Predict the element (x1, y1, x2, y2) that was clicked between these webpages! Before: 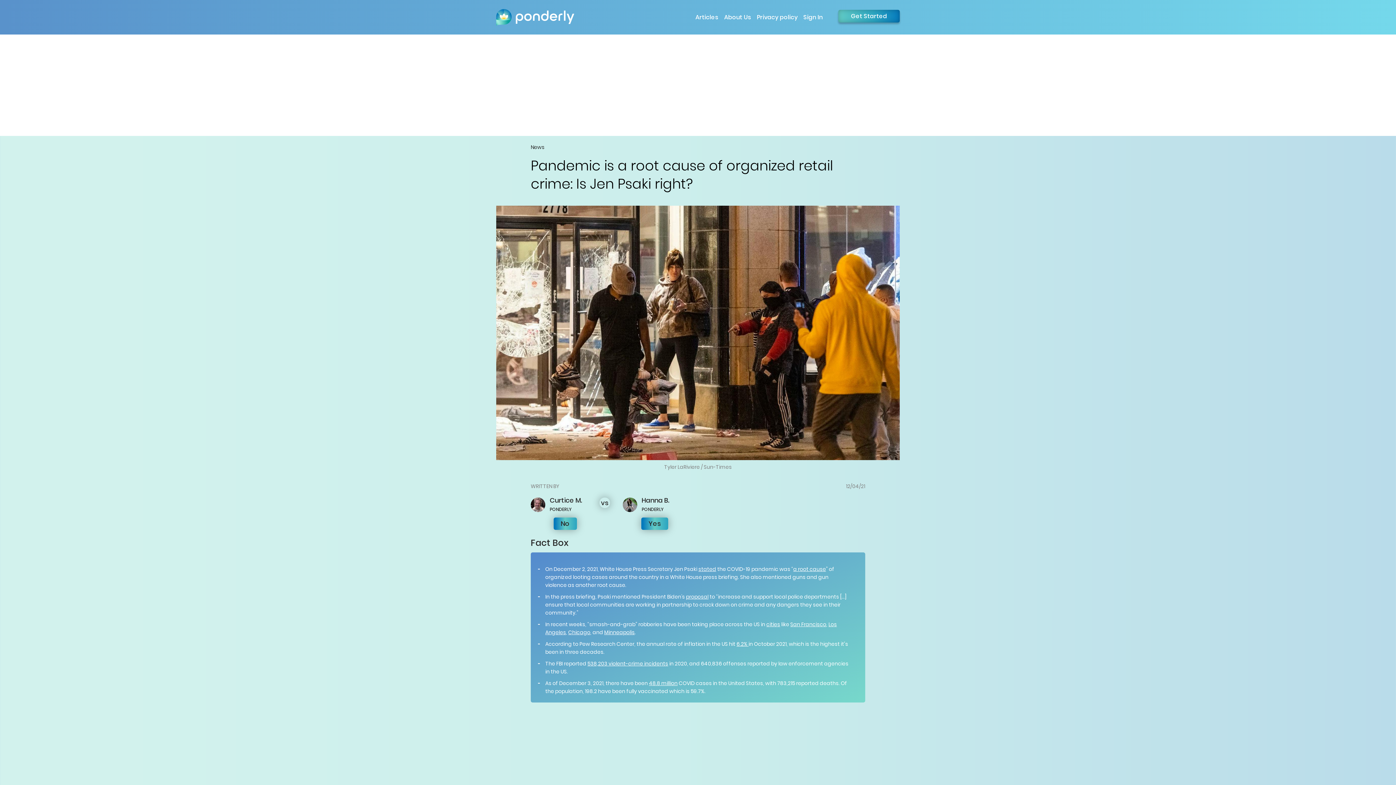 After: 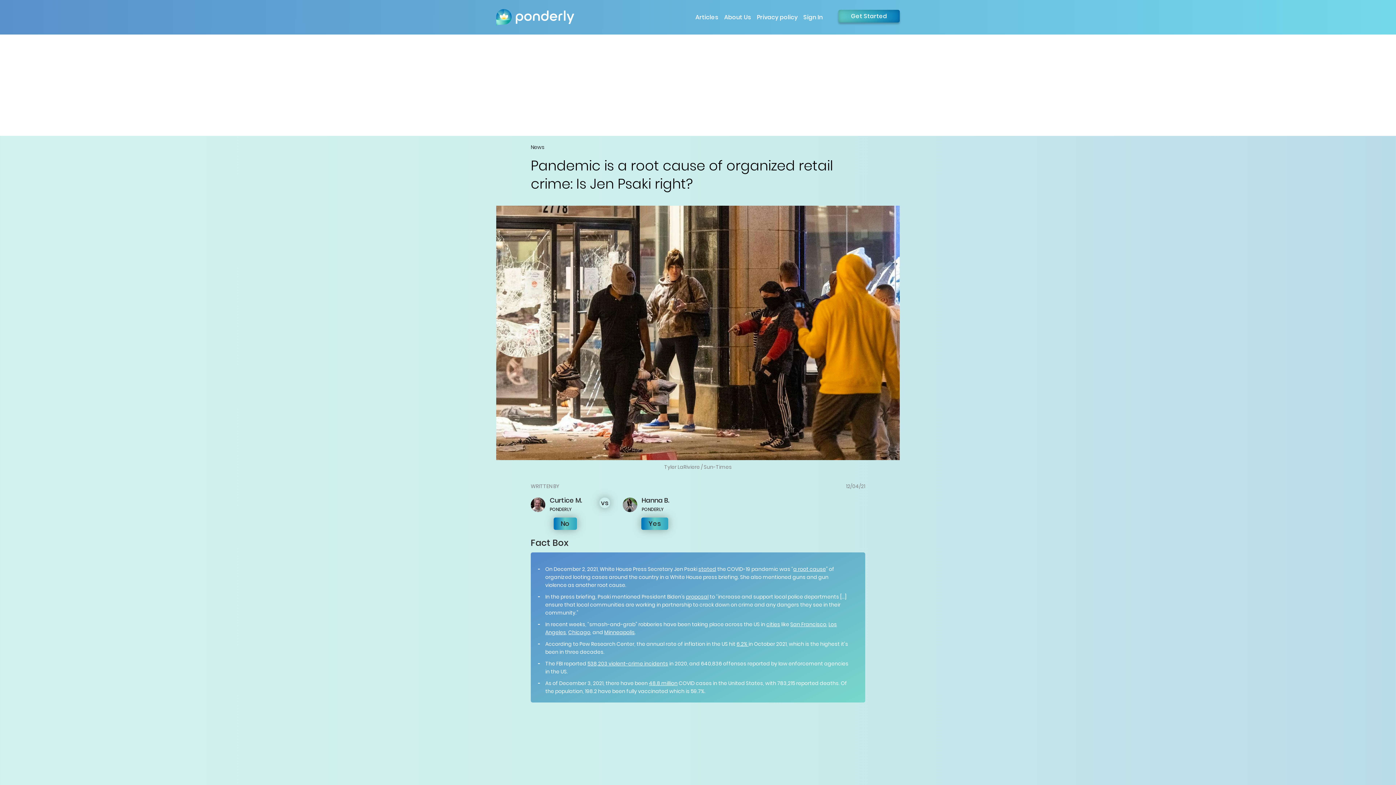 Action: label: stated bbox: (698, 565, 716, 573)